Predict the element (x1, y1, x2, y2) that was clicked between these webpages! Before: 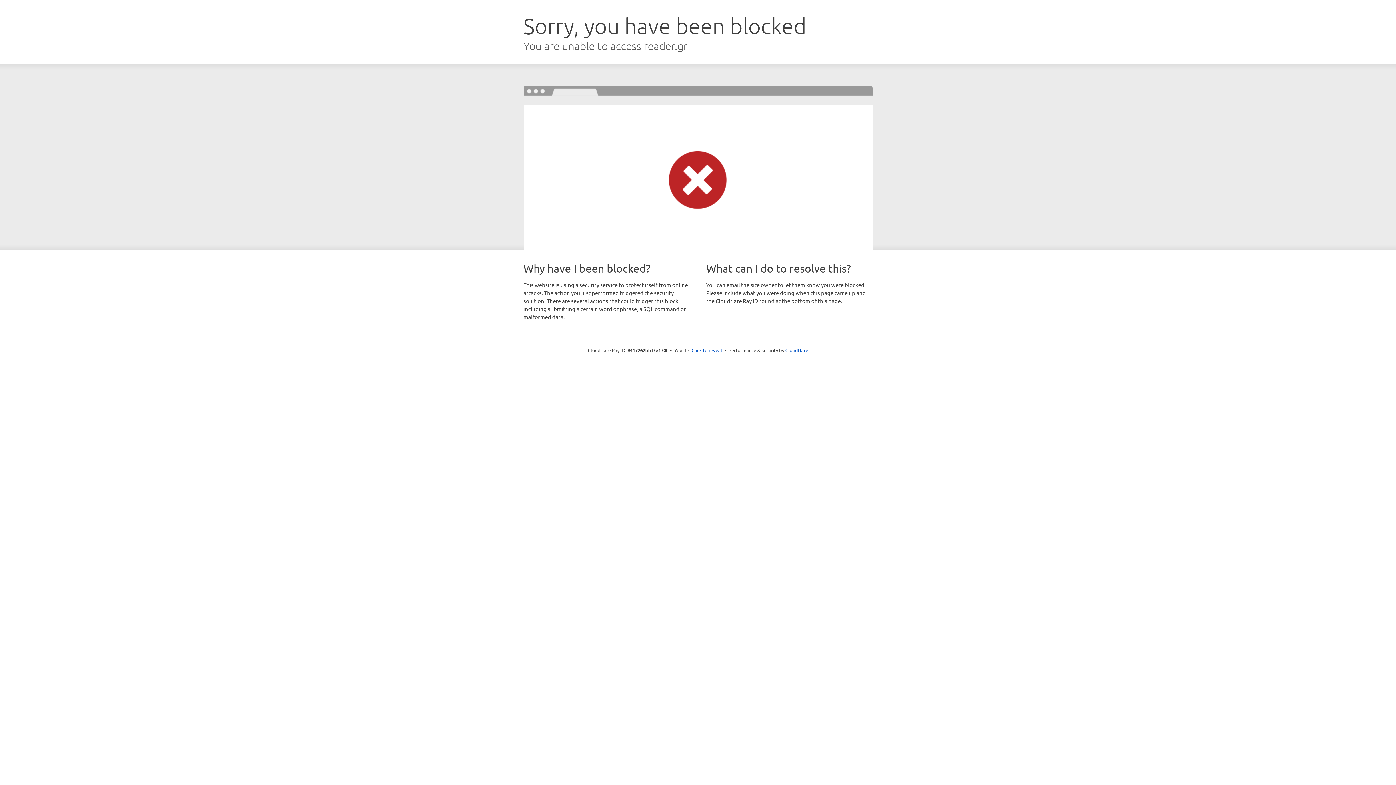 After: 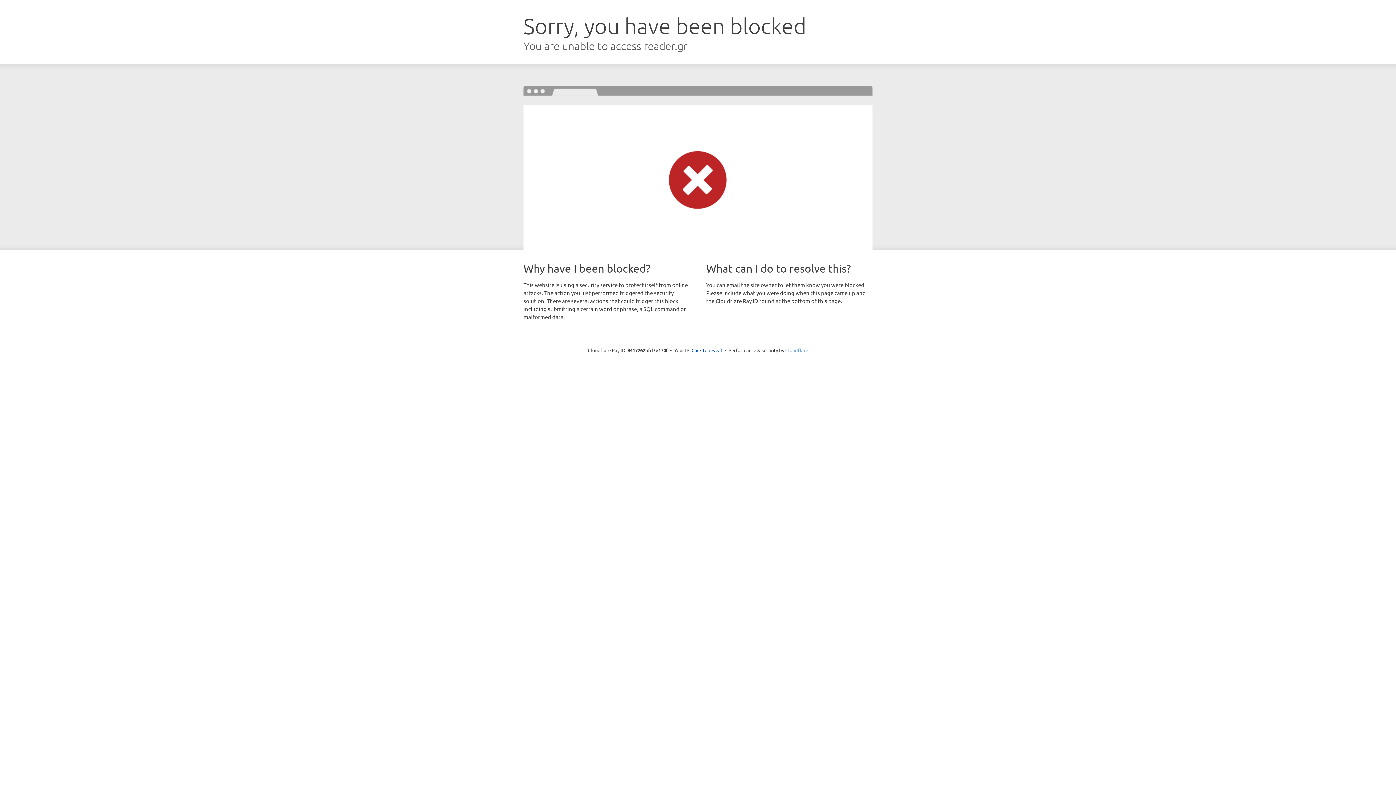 Action: label: Cloudflare bbox: (785, 347, 808, 353)